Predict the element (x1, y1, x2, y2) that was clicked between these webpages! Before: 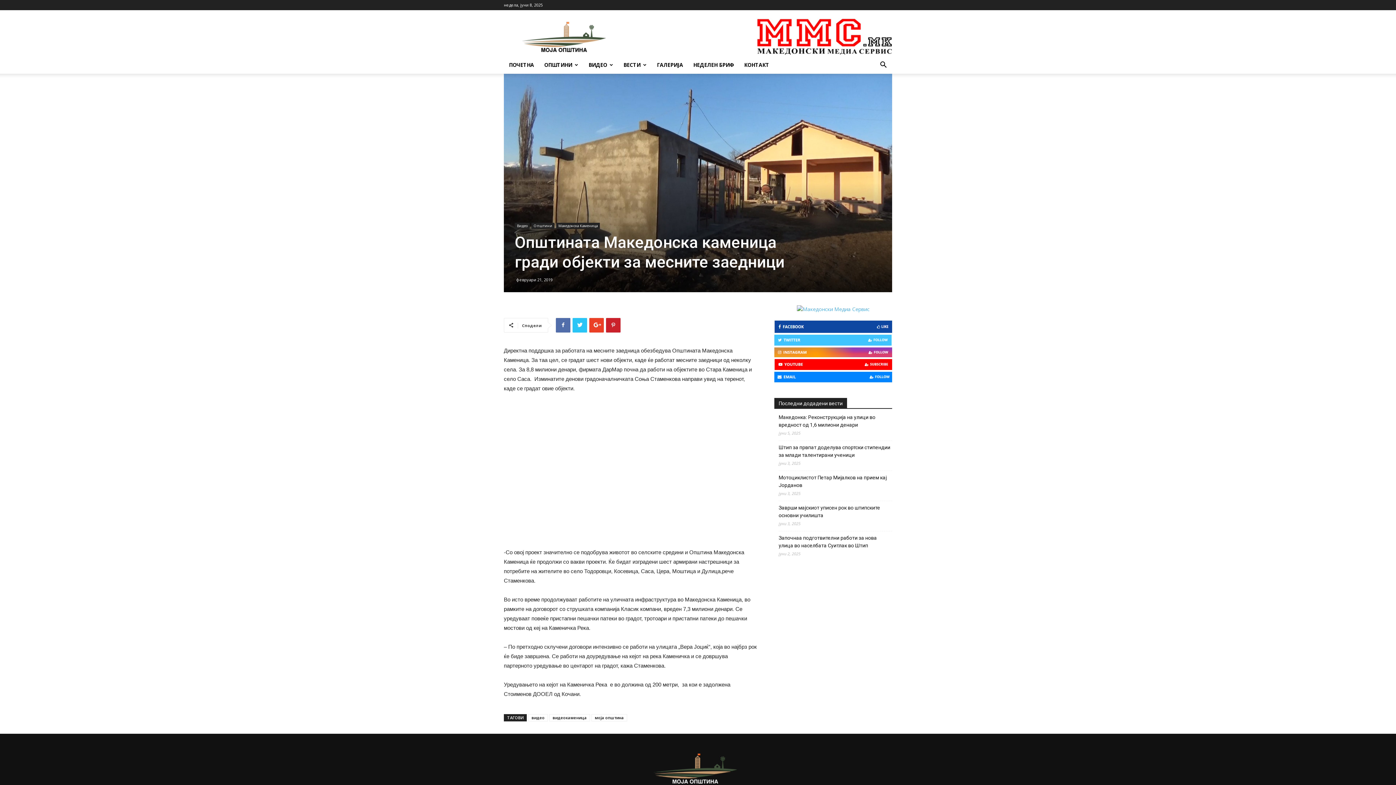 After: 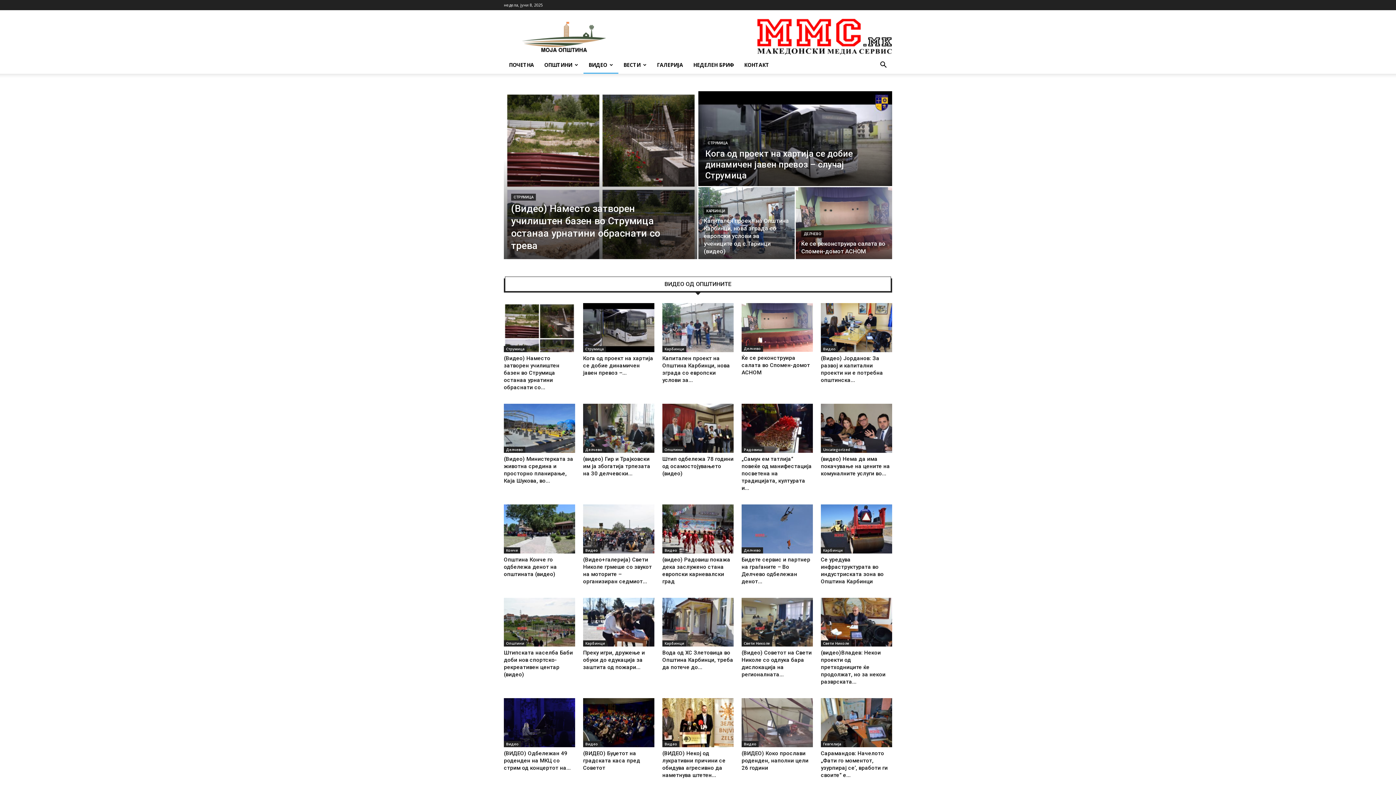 Action: bbox: (583, 56, 618, 73) label: ВИДЕО